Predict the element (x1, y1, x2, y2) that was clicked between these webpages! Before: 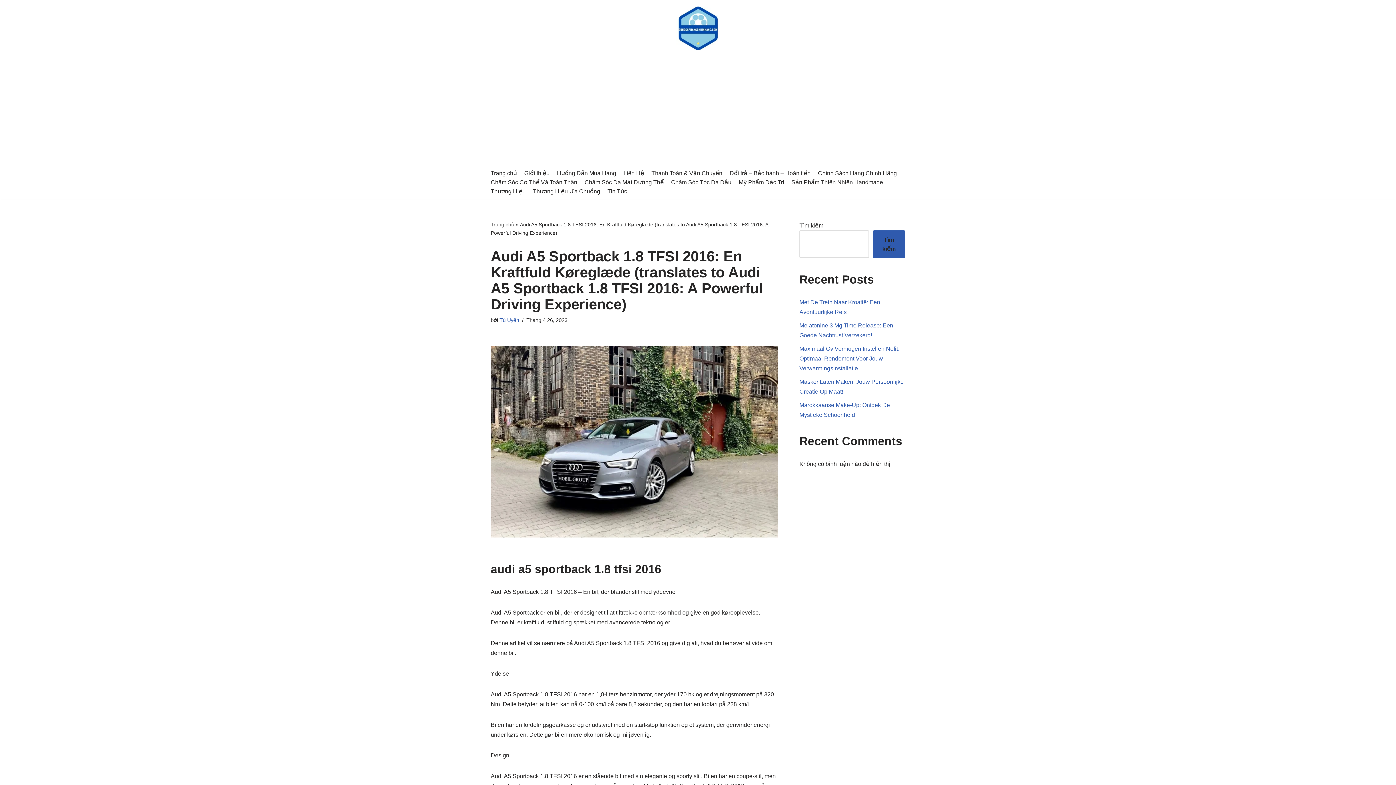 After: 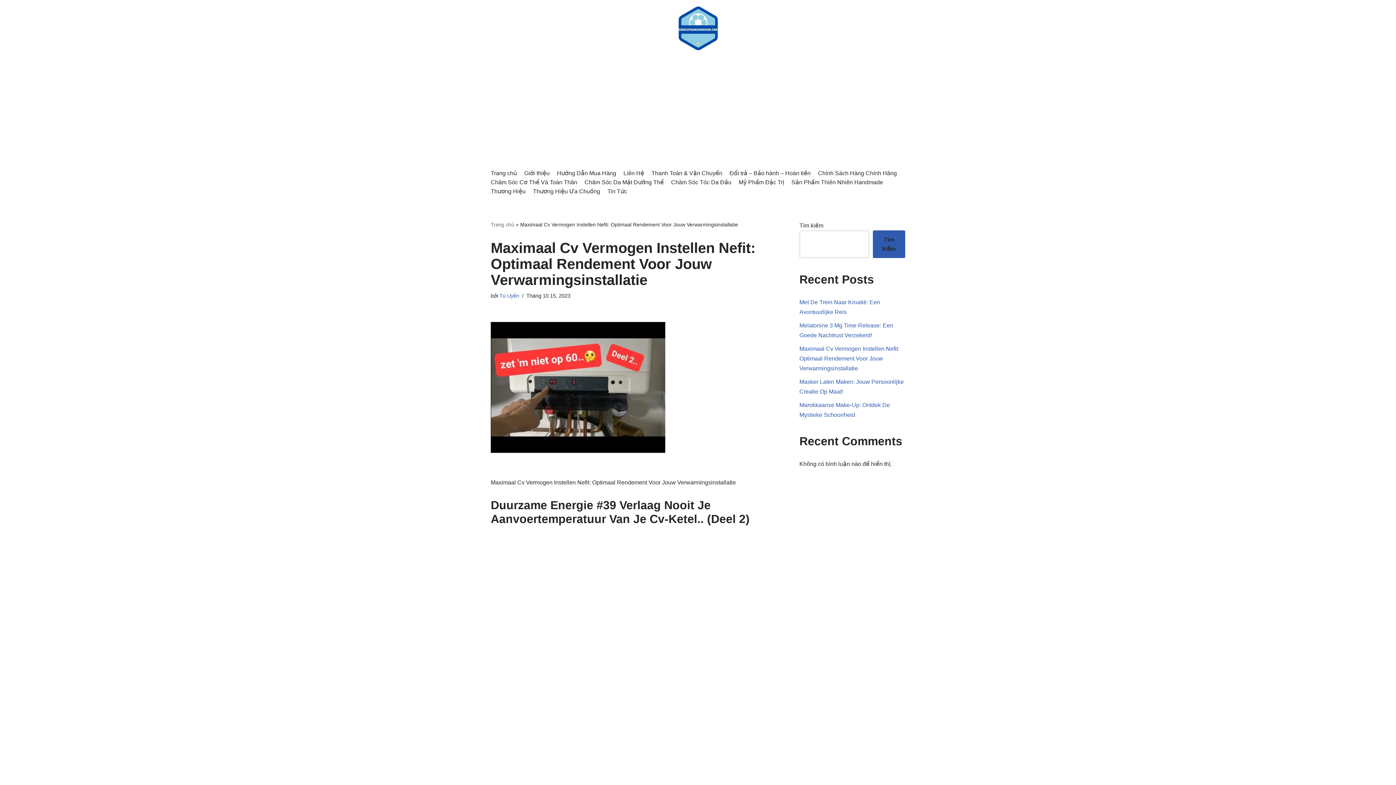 Action: bbox: (799, 345, 899, 371) label: Maximaal Cv Vermogen Instellen Nefit: Optimaal Rendement Voor Jouw Verwarmingsinstallatie